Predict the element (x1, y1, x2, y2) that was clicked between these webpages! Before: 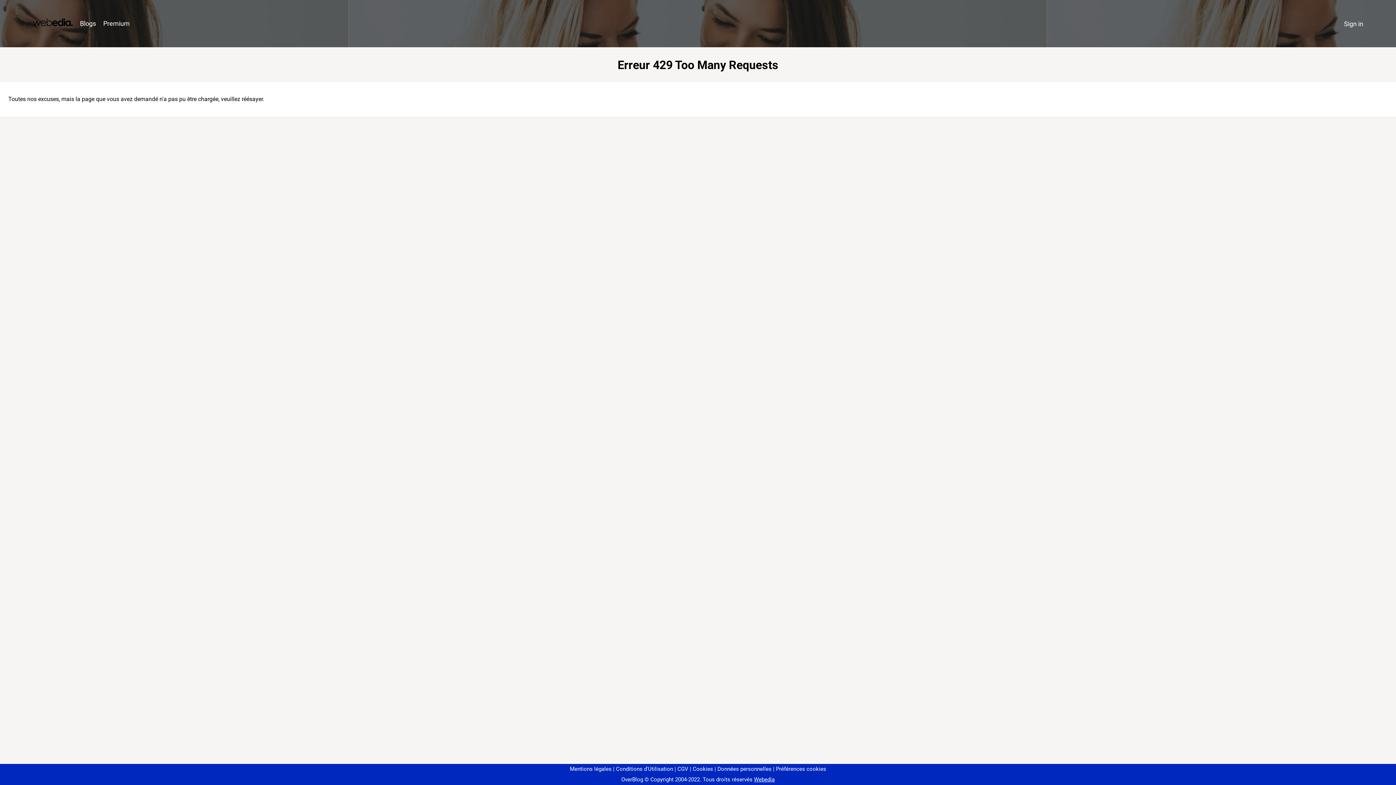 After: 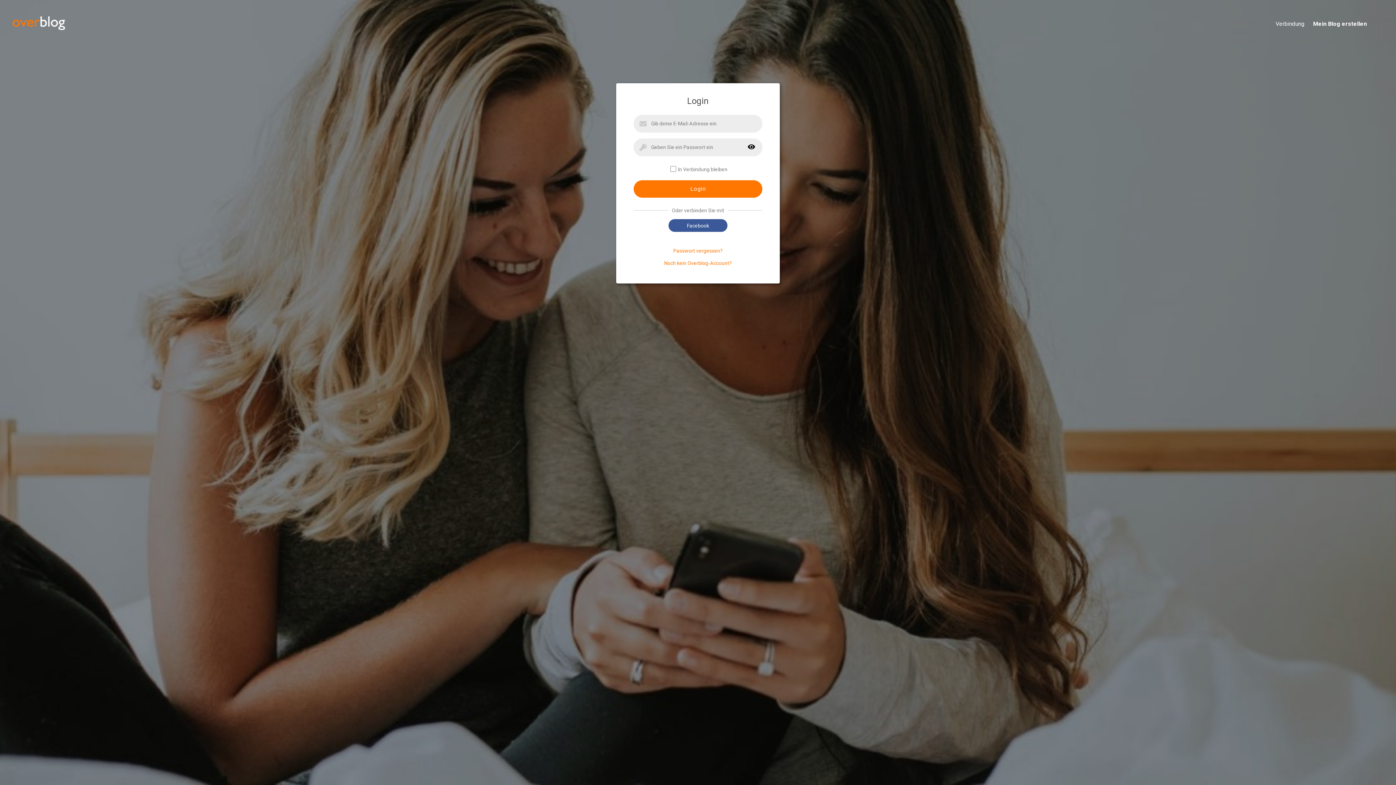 Action: bbox: (1340, 16, 1367, 31) label: Sign in